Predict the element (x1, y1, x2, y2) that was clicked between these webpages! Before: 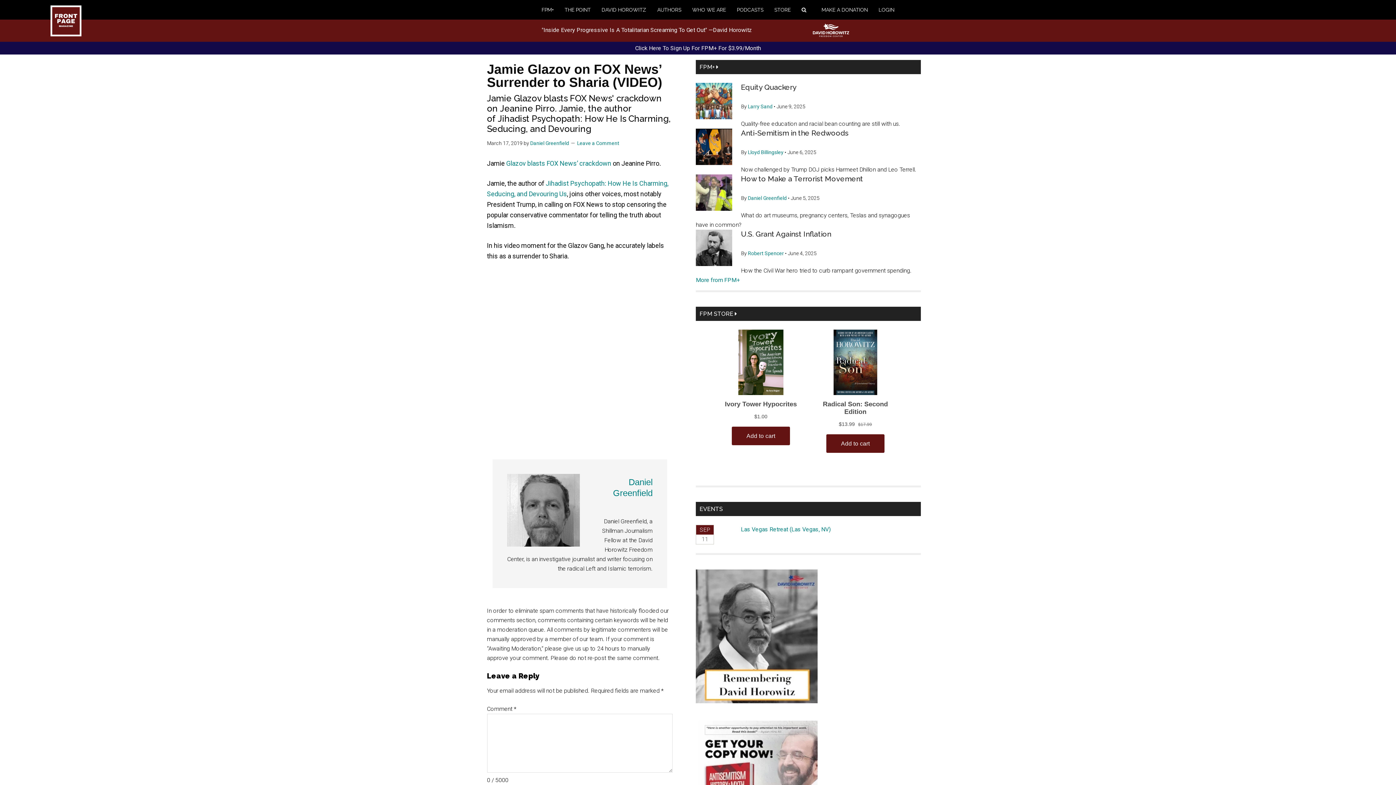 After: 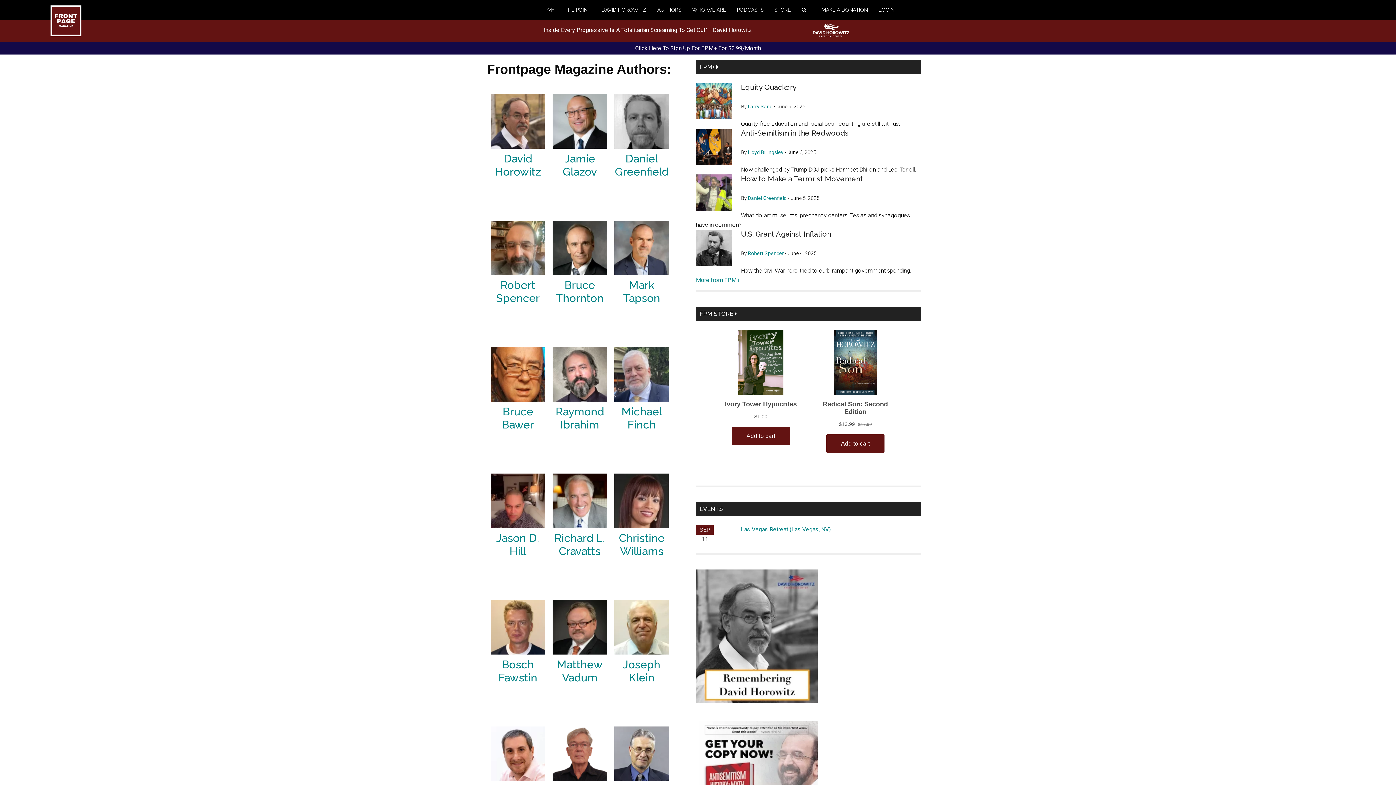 Action: bbox: (657, 0, 692, 19) label: AUTHORS